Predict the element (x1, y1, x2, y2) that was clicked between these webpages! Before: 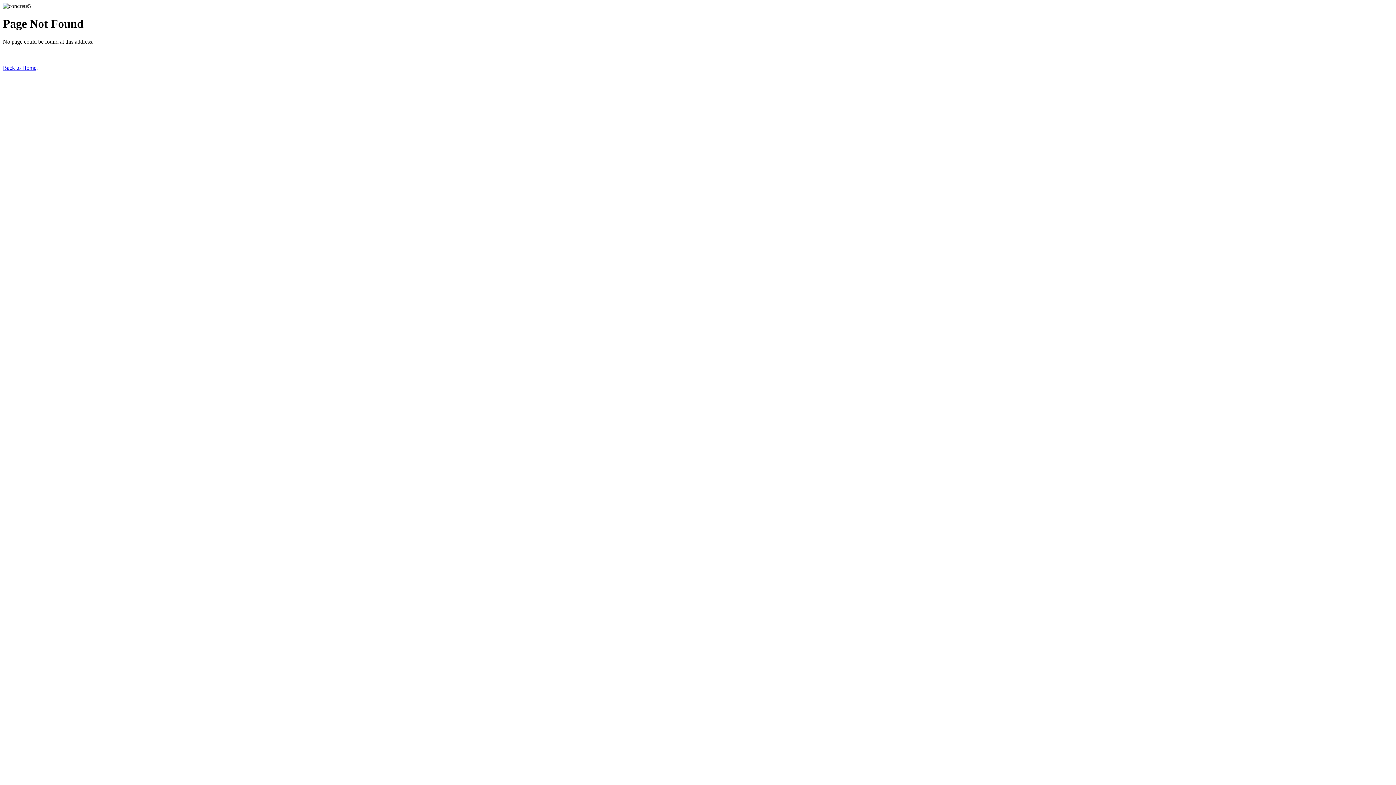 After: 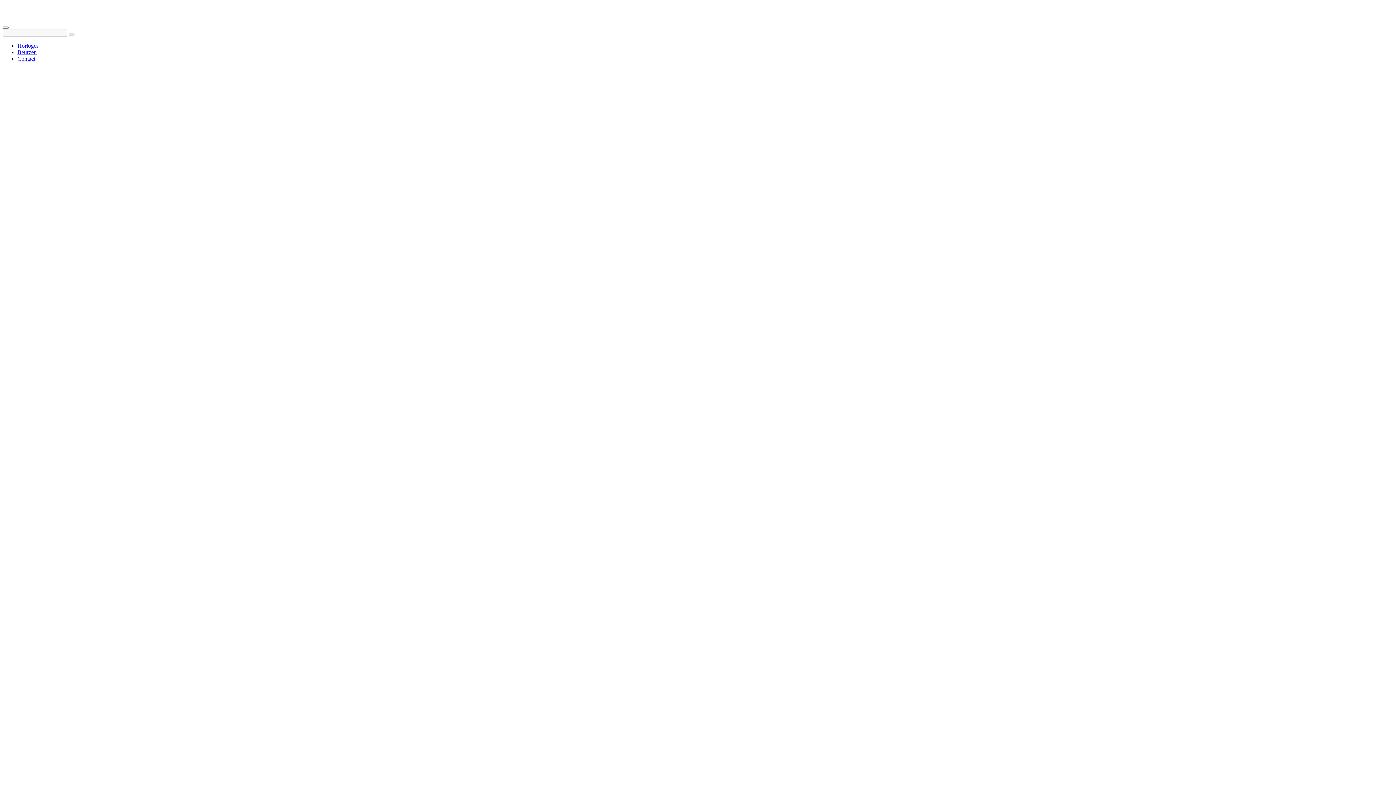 Action: label: Back to Home bbox: (2, 64, 36, 70)